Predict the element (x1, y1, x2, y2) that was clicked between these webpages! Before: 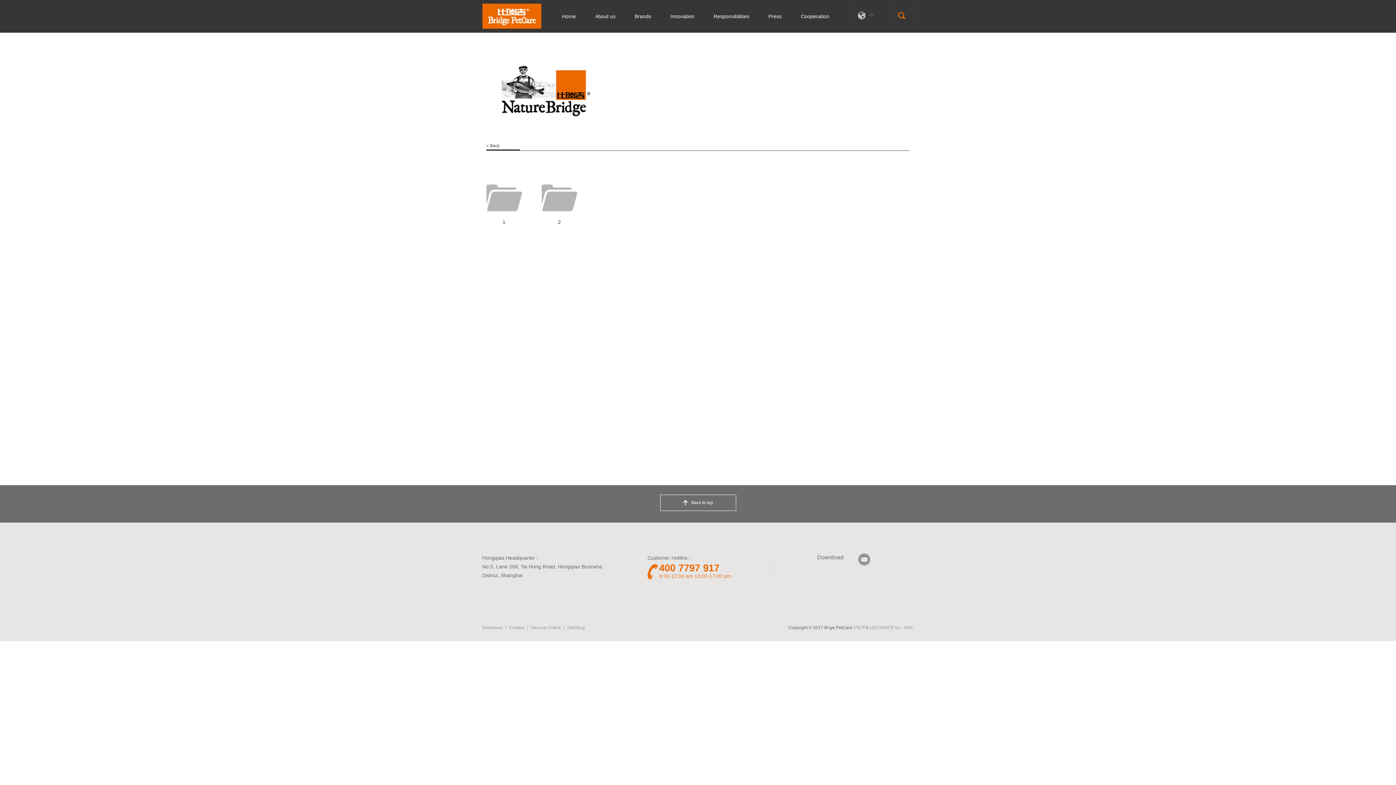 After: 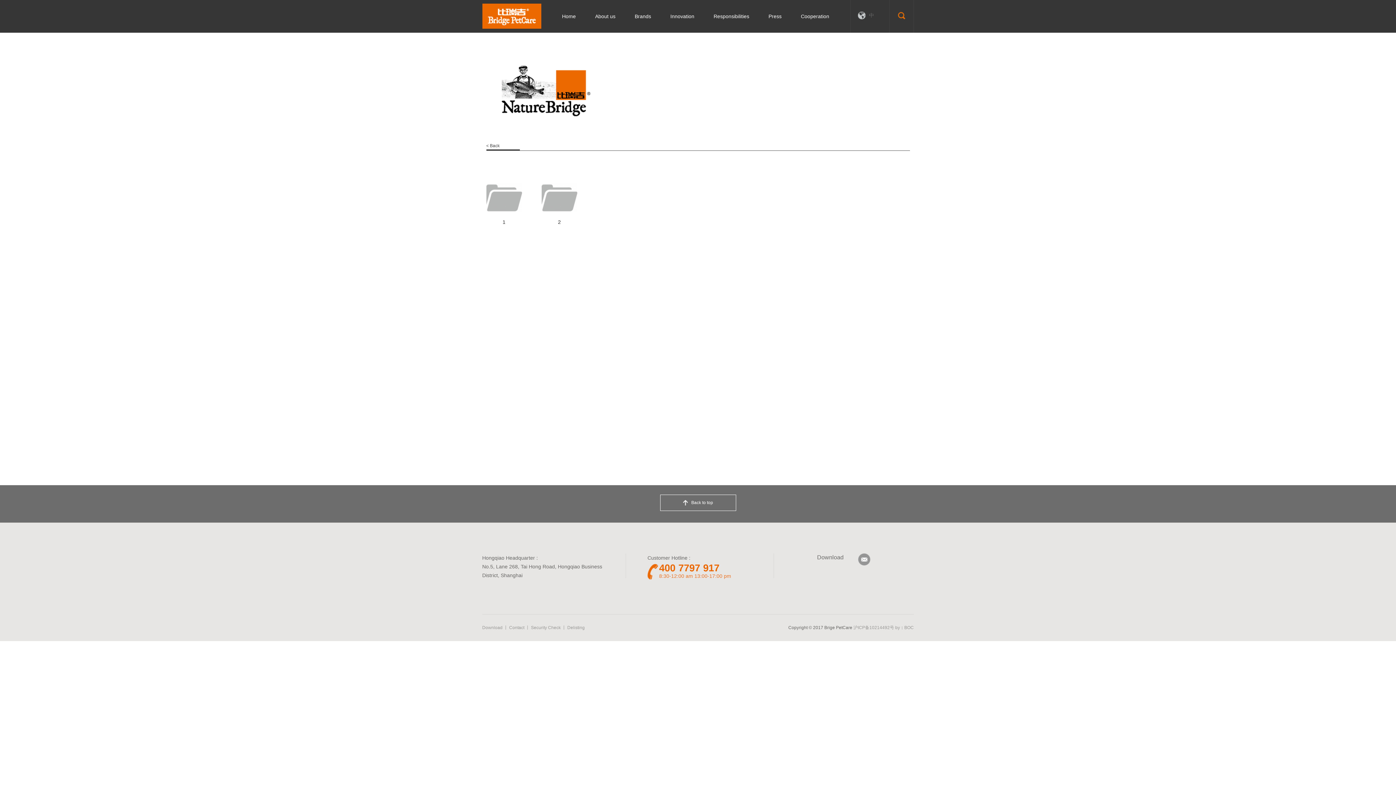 Action: label: 沪ICP备10214492号 bbox: (853, 625, 894, 630)